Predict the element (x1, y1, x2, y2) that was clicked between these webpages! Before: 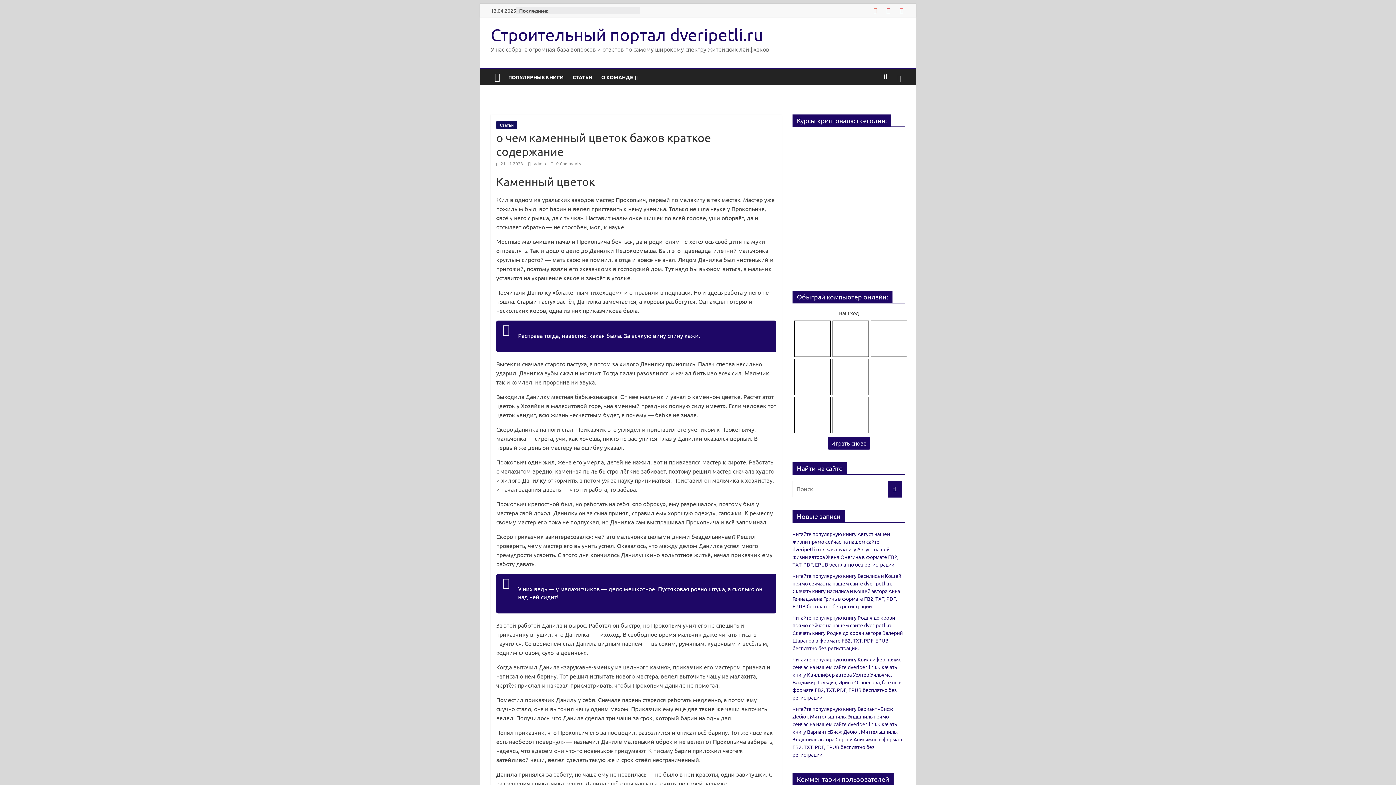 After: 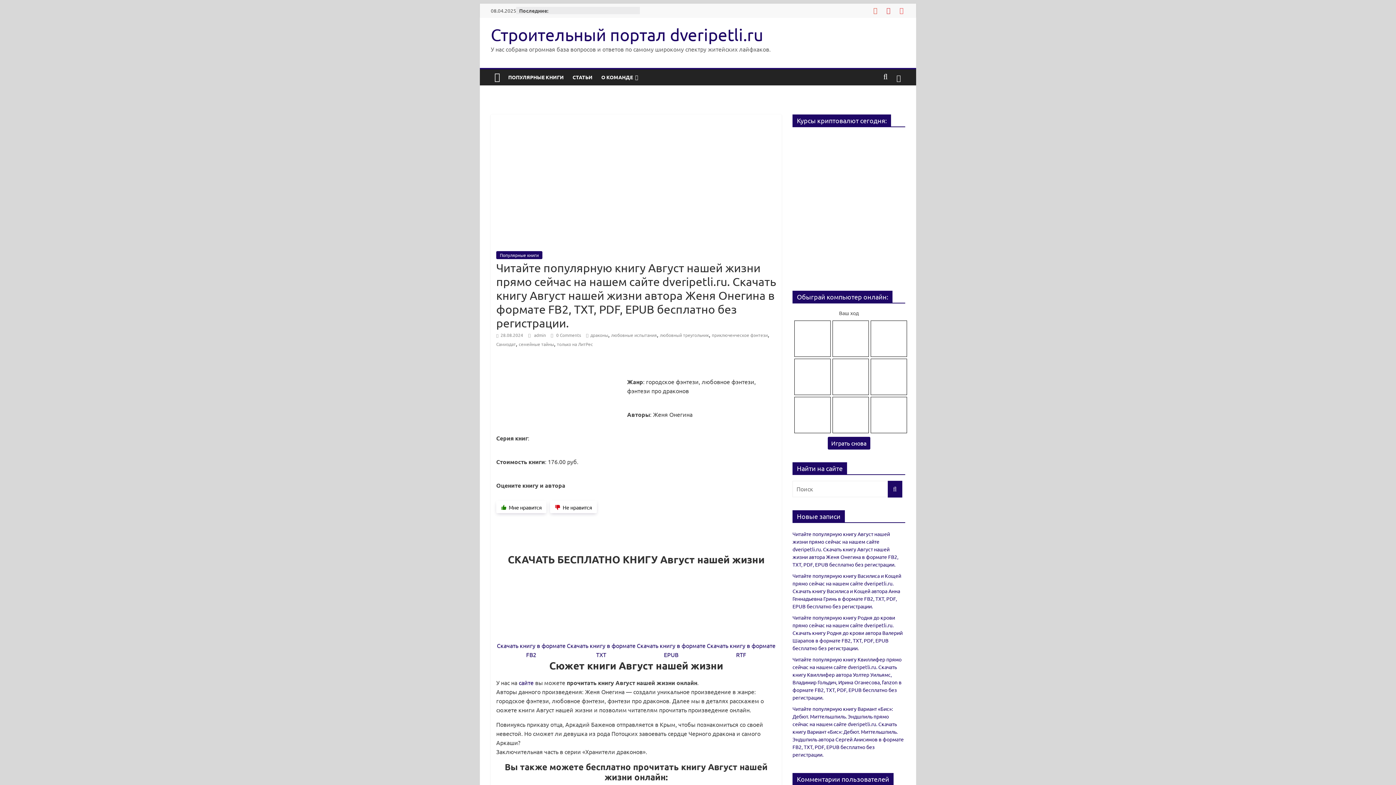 Action: label: Читайте популярную книгу Август нашей жизни прямо сейчас на нашем сайте dveripetli.ru. Скачать книгу Август нашей жизни автора Женя Онегина в формате FB2, TXT, PDF, EPUB бесплатно без регистрации. bbox: (792, 530, 898, 568)